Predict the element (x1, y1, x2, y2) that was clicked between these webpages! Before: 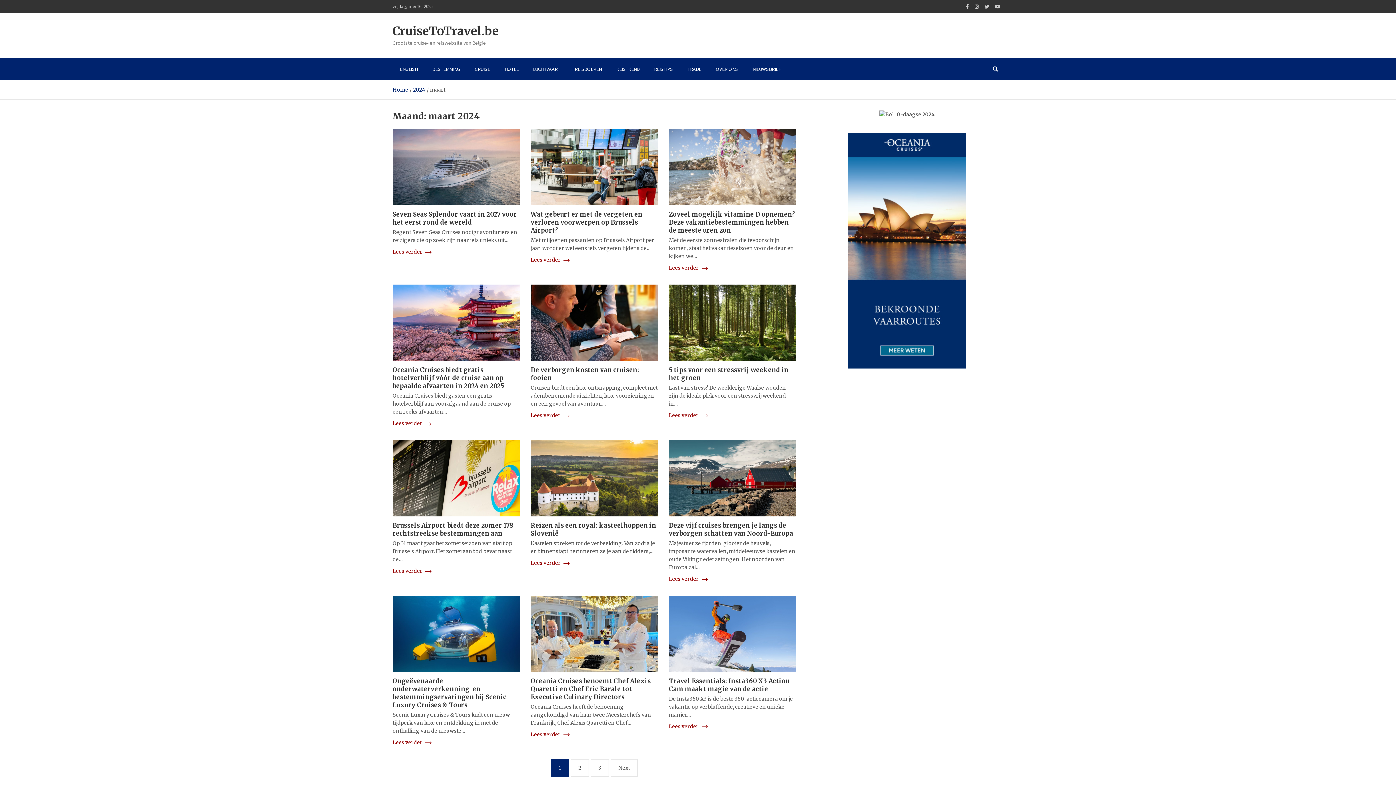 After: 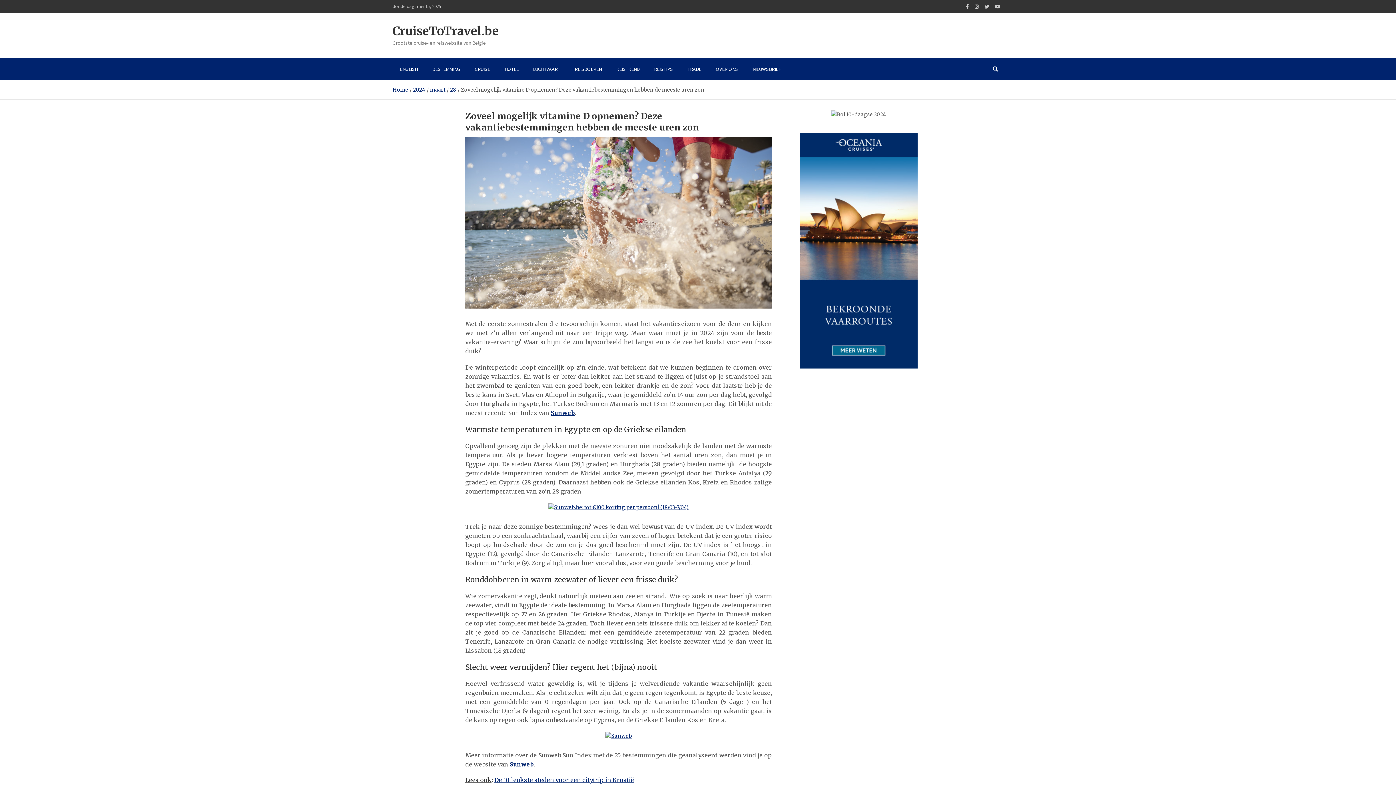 Action: bbox: (669, 129, 796, 205)